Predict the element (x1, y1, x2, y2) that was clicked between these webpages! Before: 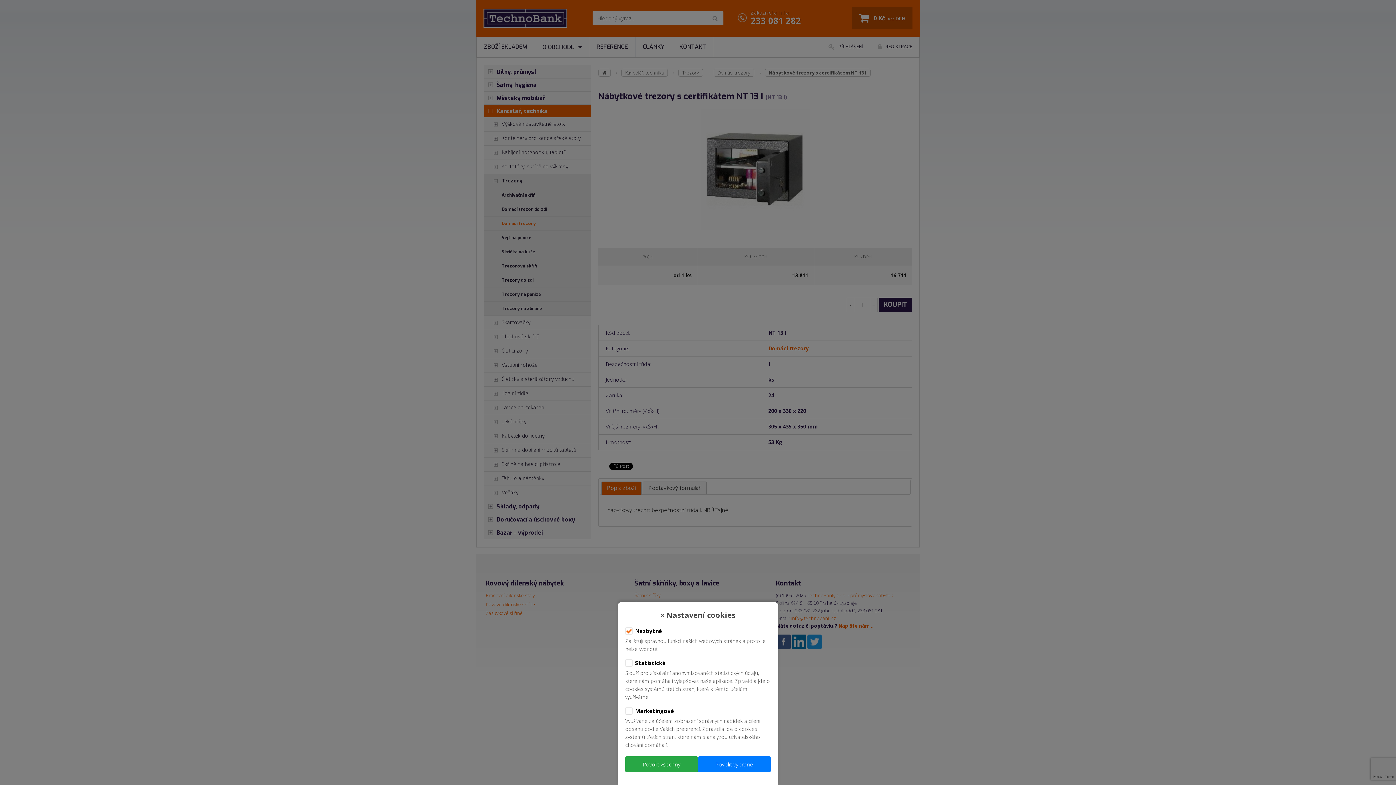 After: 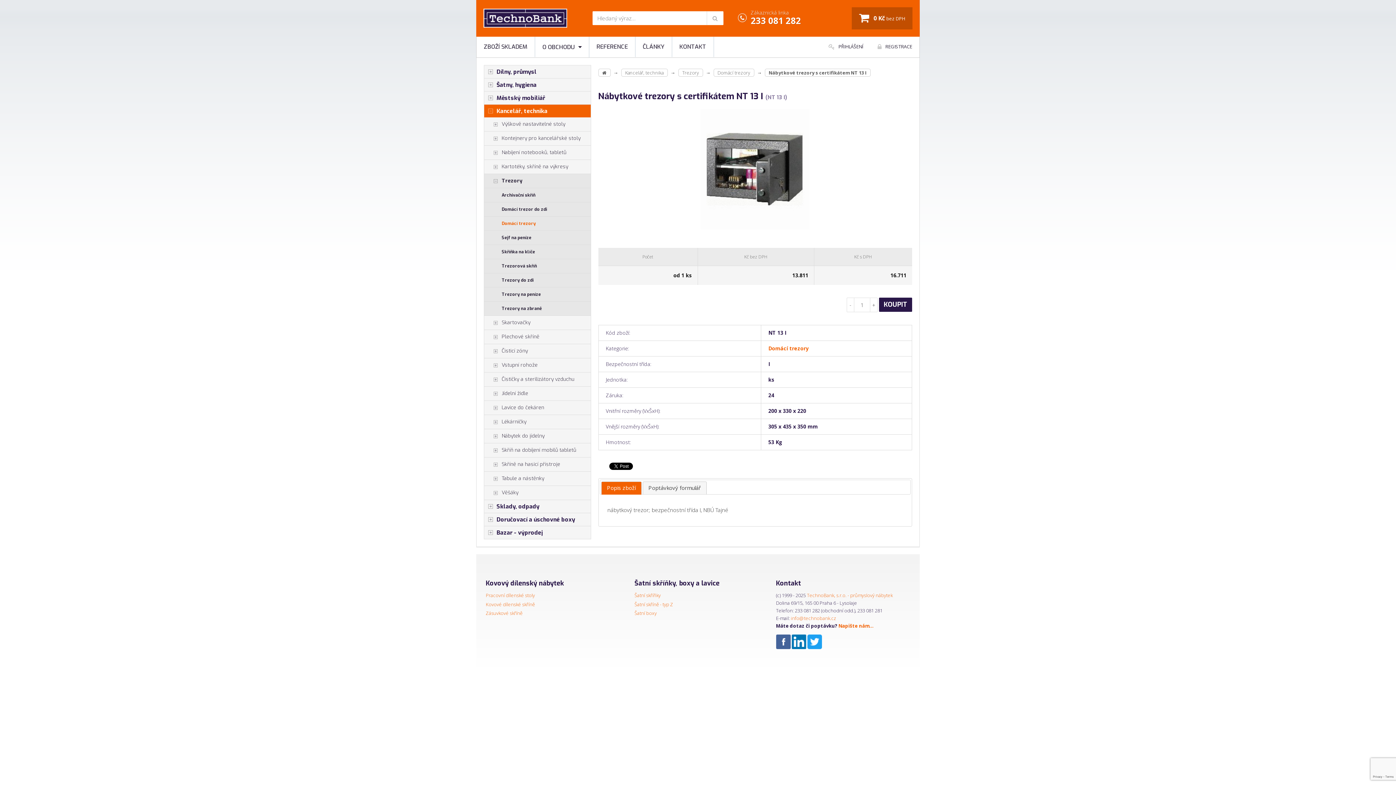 Action: label: Povolit vybrané bbox: (698, 756, 770, 772)